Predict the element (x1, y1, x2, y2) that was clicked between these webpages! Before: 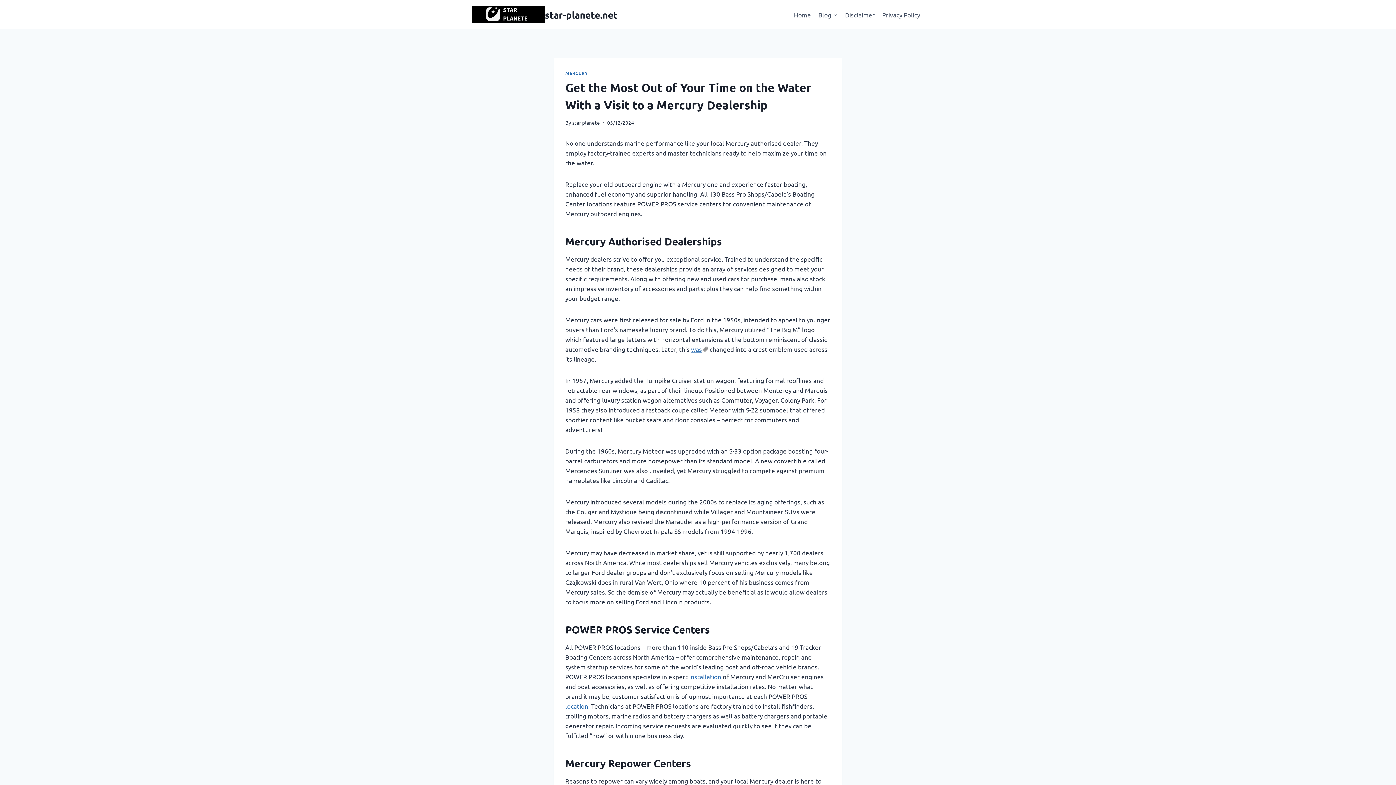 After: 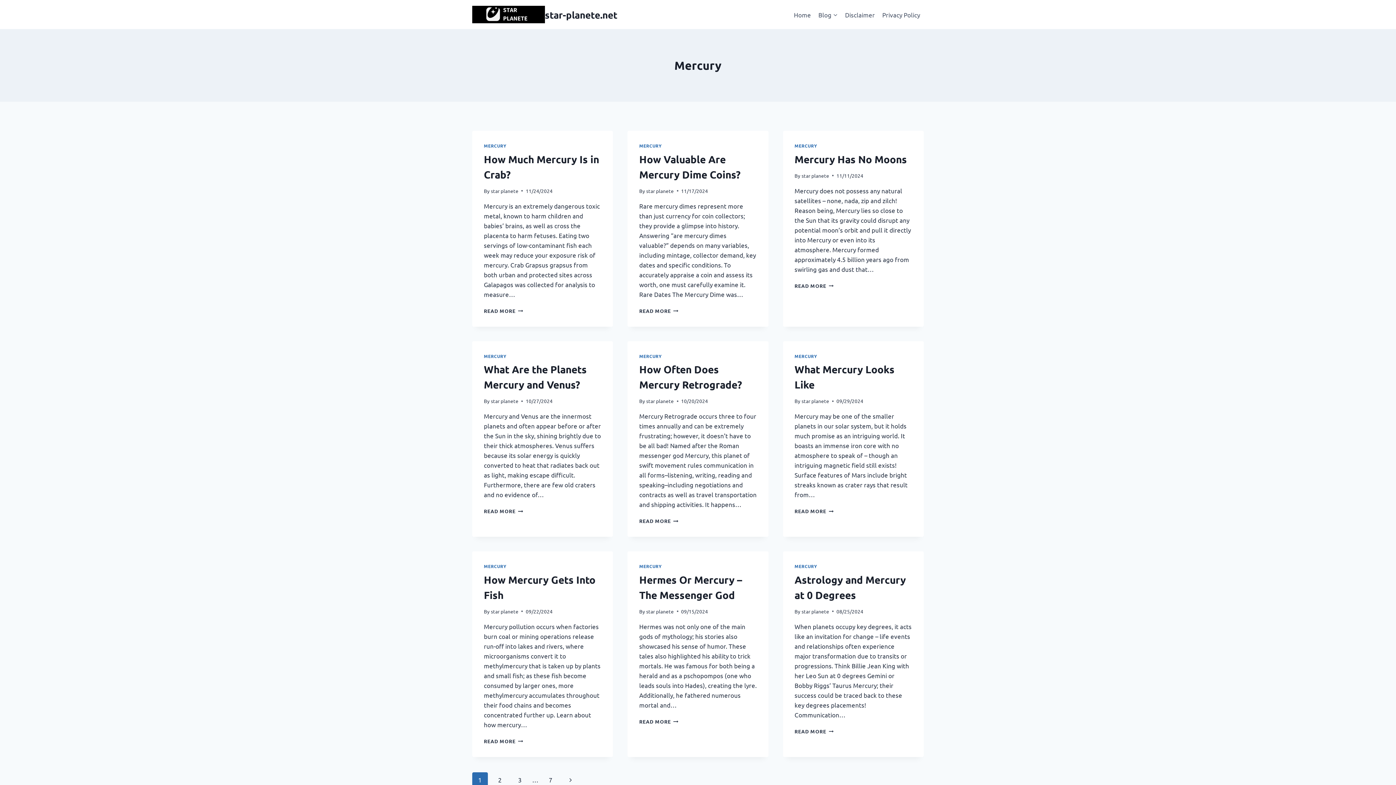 Action: label: MERCURY bbox: (565, 70, 588, 76)